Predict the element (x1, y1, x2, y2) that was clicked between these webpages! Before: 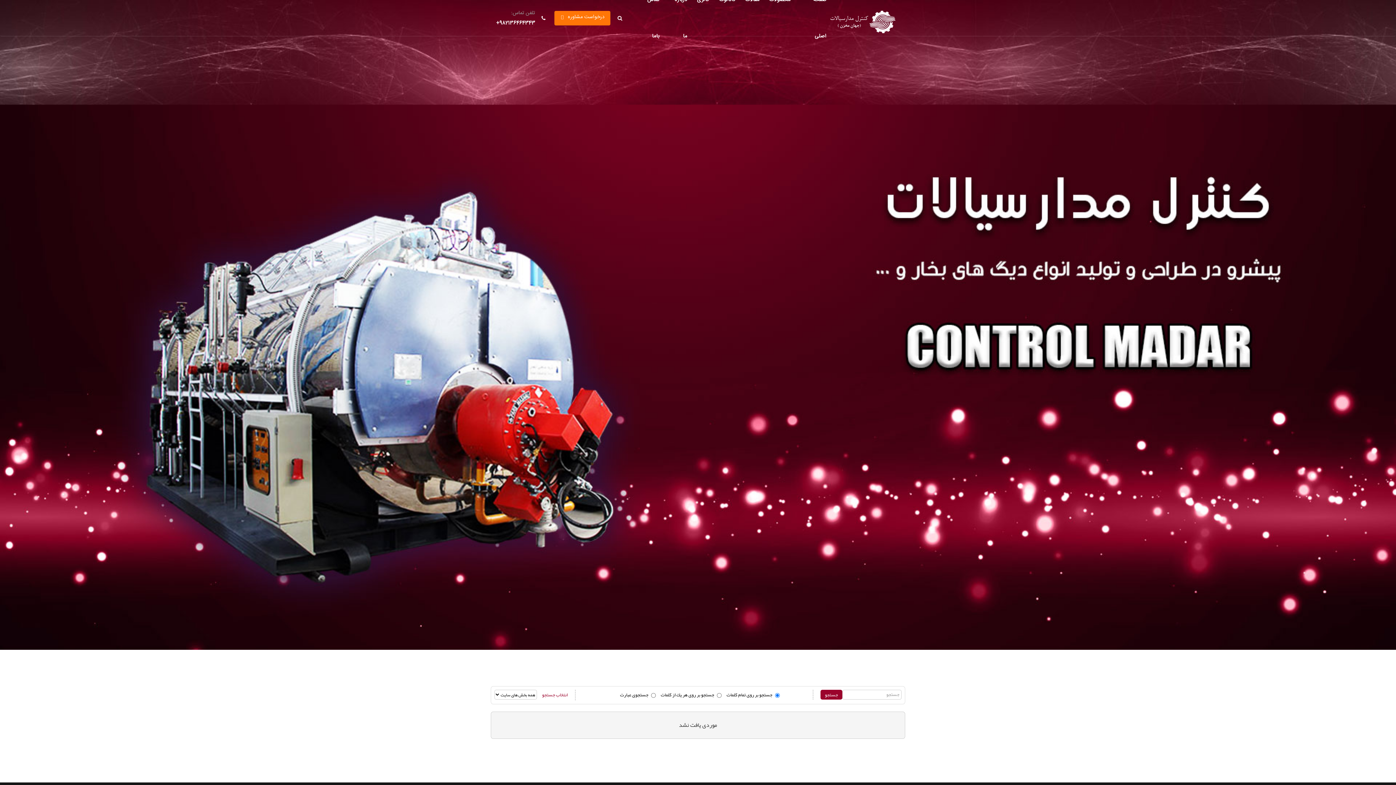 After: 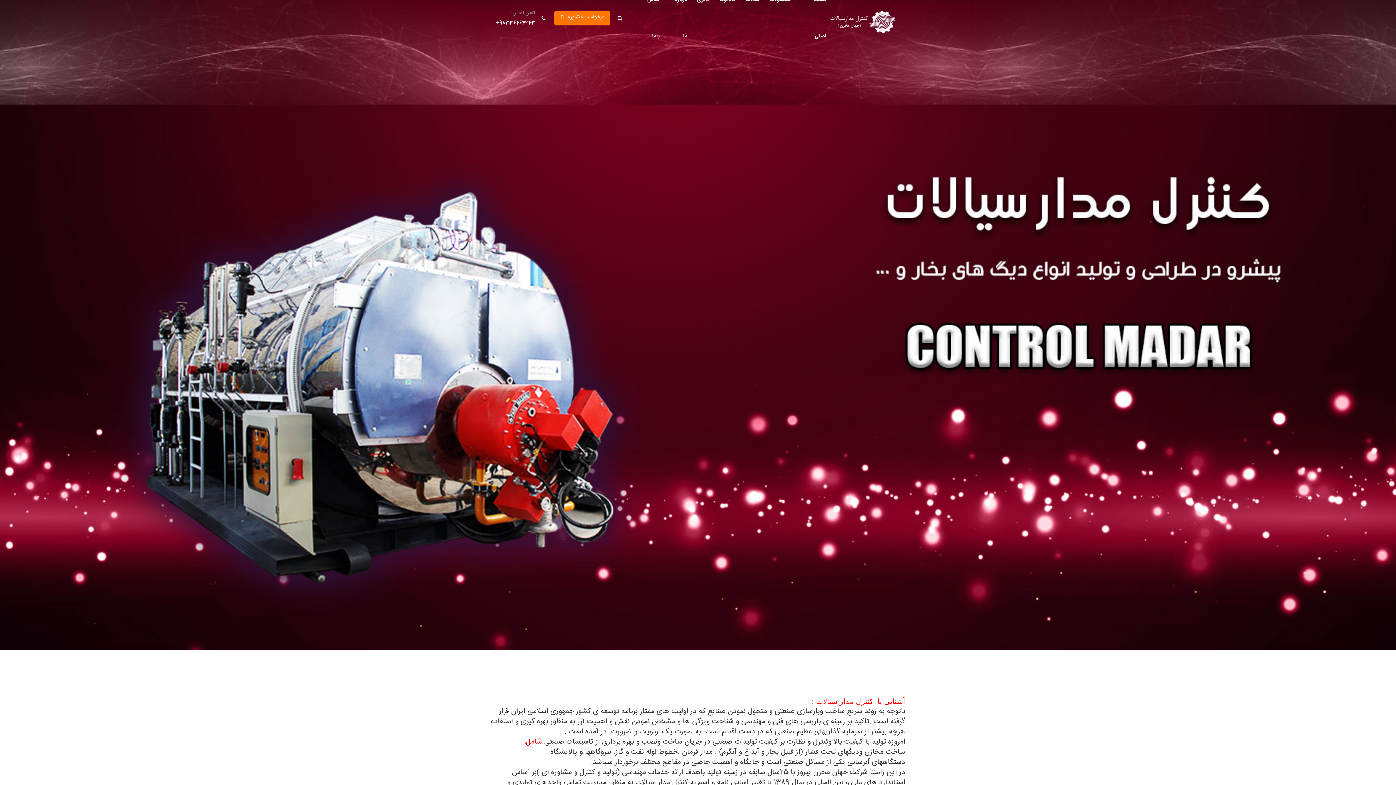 Action: bbox: (669, -23, 687, 60) label: درباره ما